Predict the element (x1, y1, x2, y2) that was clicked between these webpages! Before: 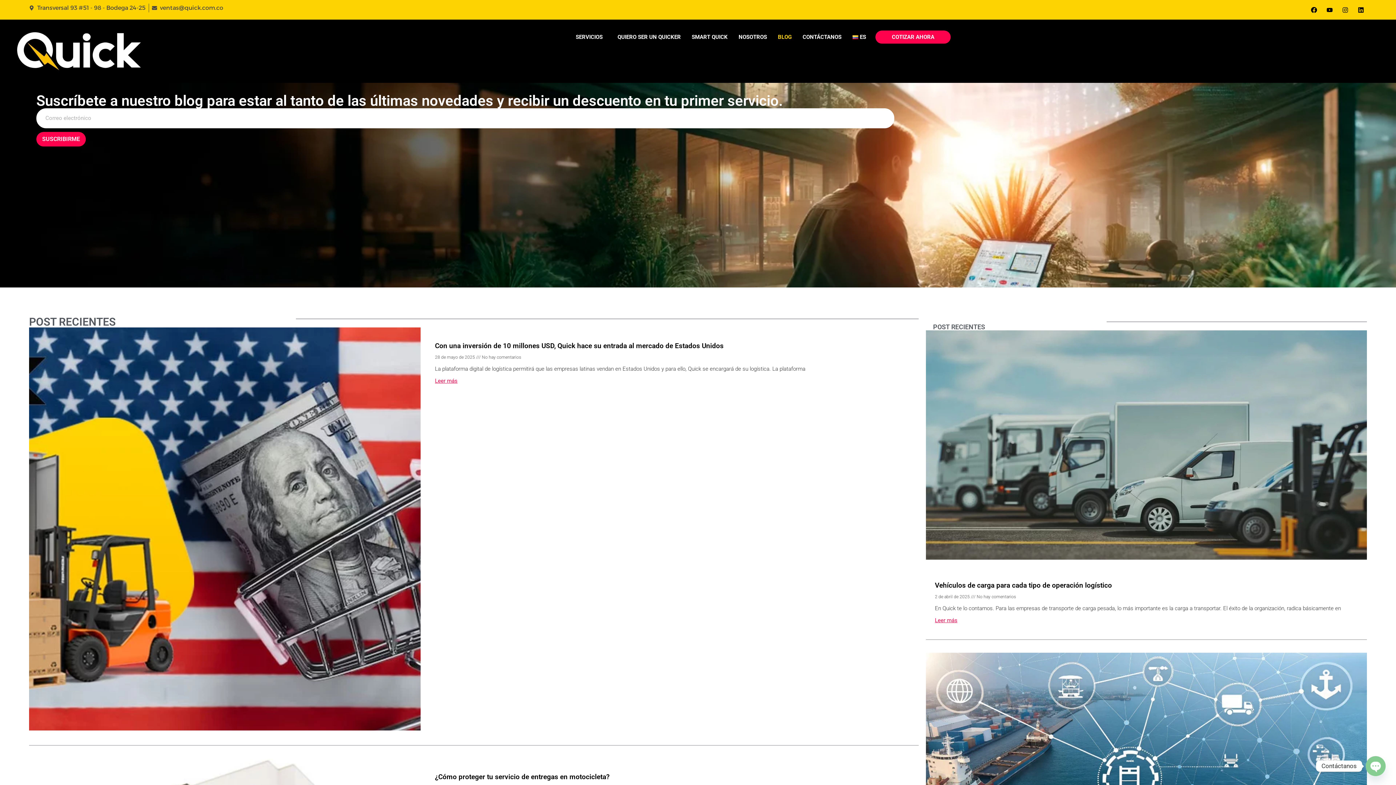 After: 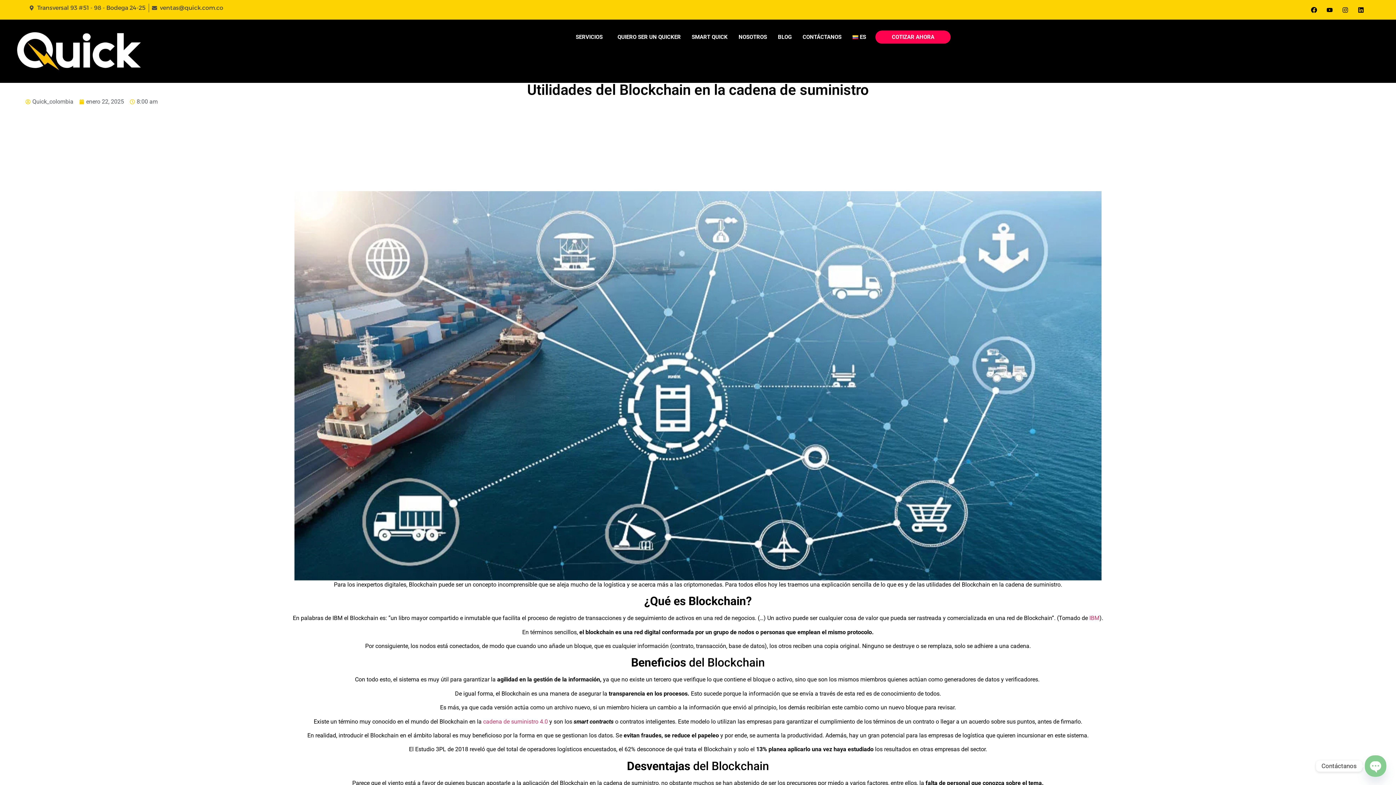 Action: bbox: (926, 653, 1367, 882)